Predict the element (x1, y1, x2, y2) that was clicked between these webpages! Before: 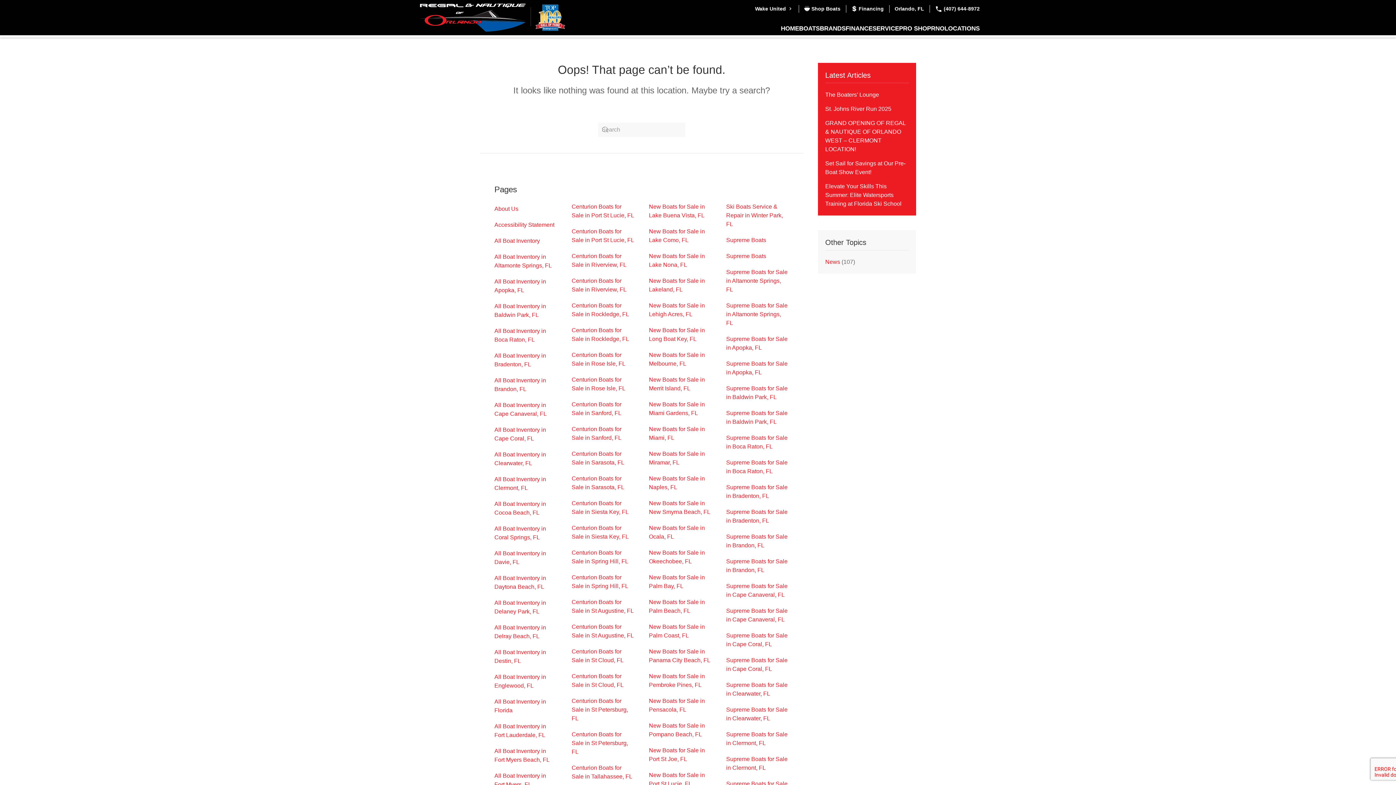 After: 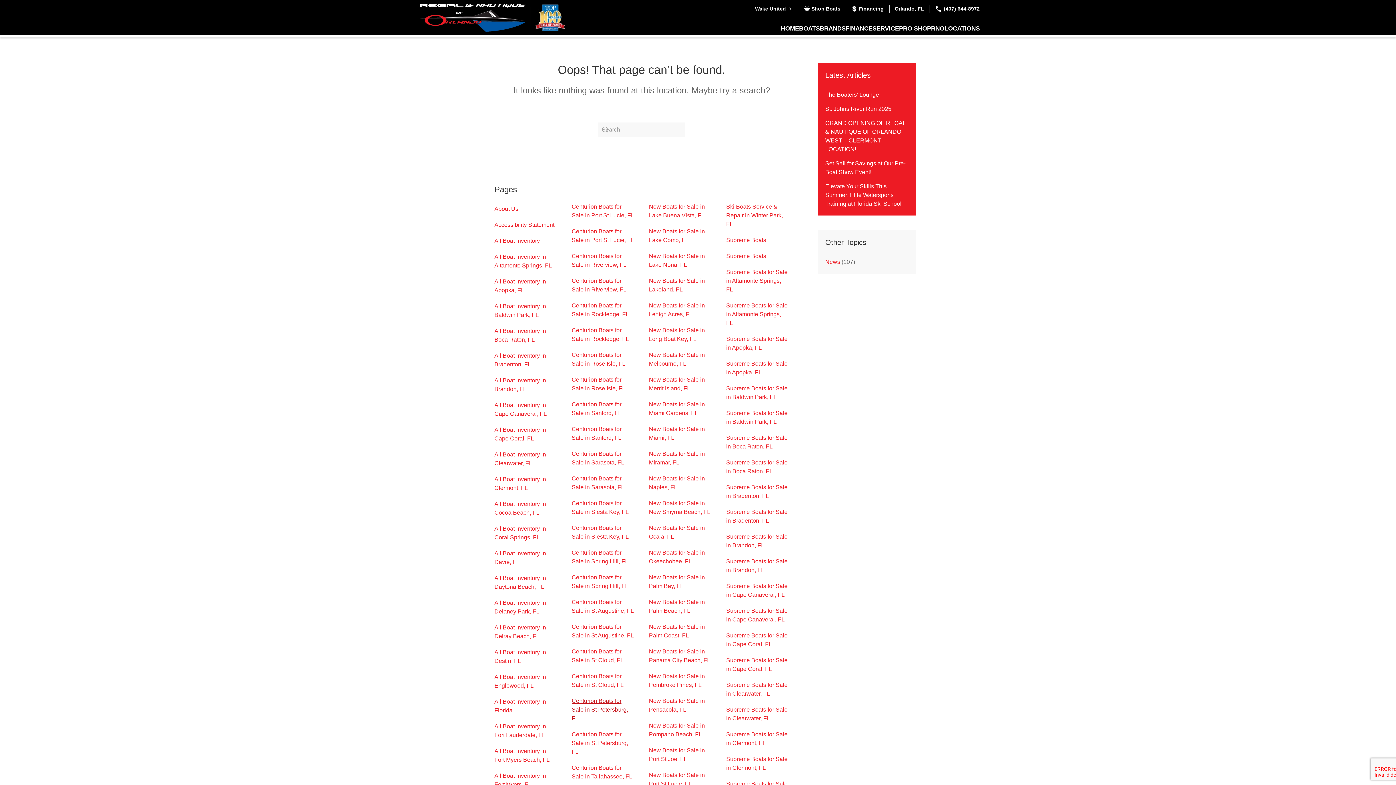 Action: bbox: (571, 698, 628, 721) label: Centurion Boats for Sale in St Petersburg, FL